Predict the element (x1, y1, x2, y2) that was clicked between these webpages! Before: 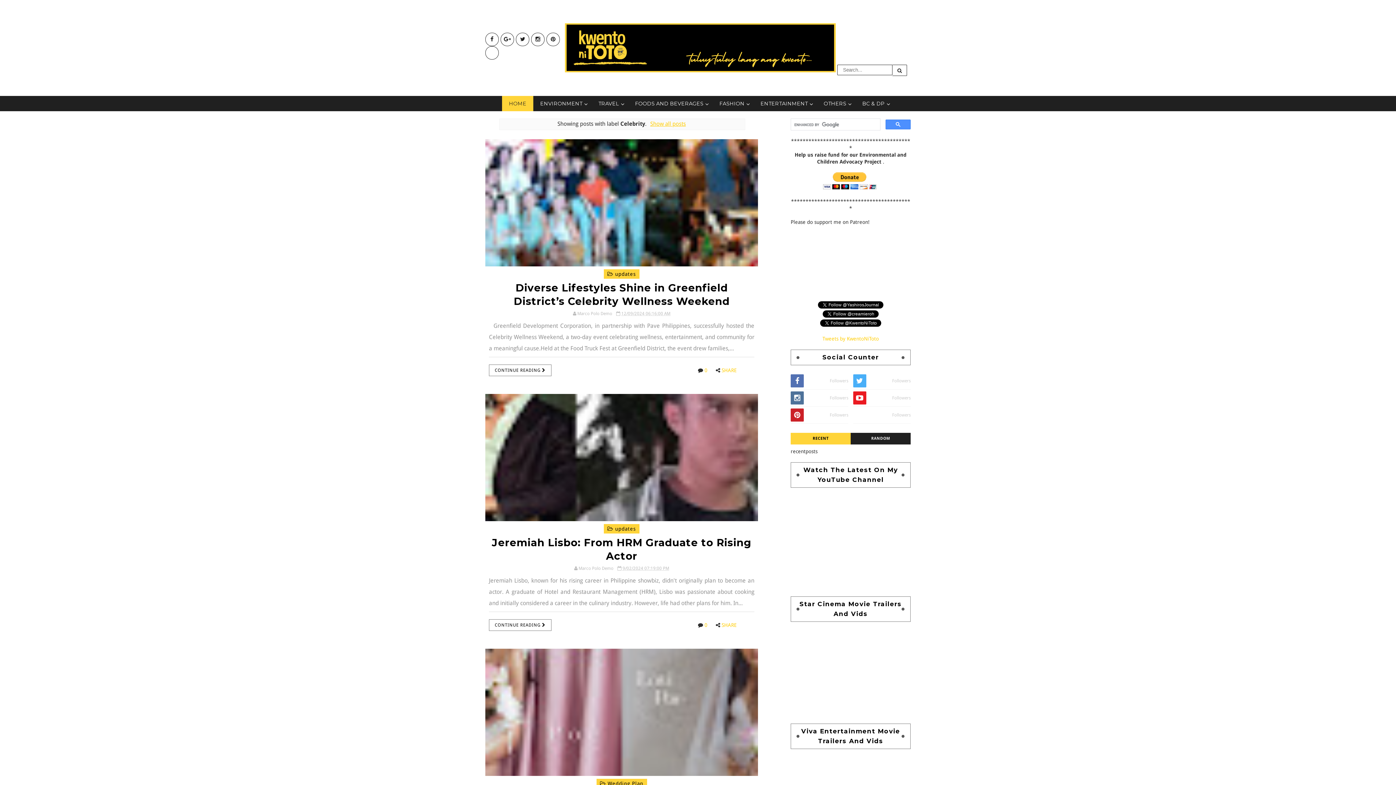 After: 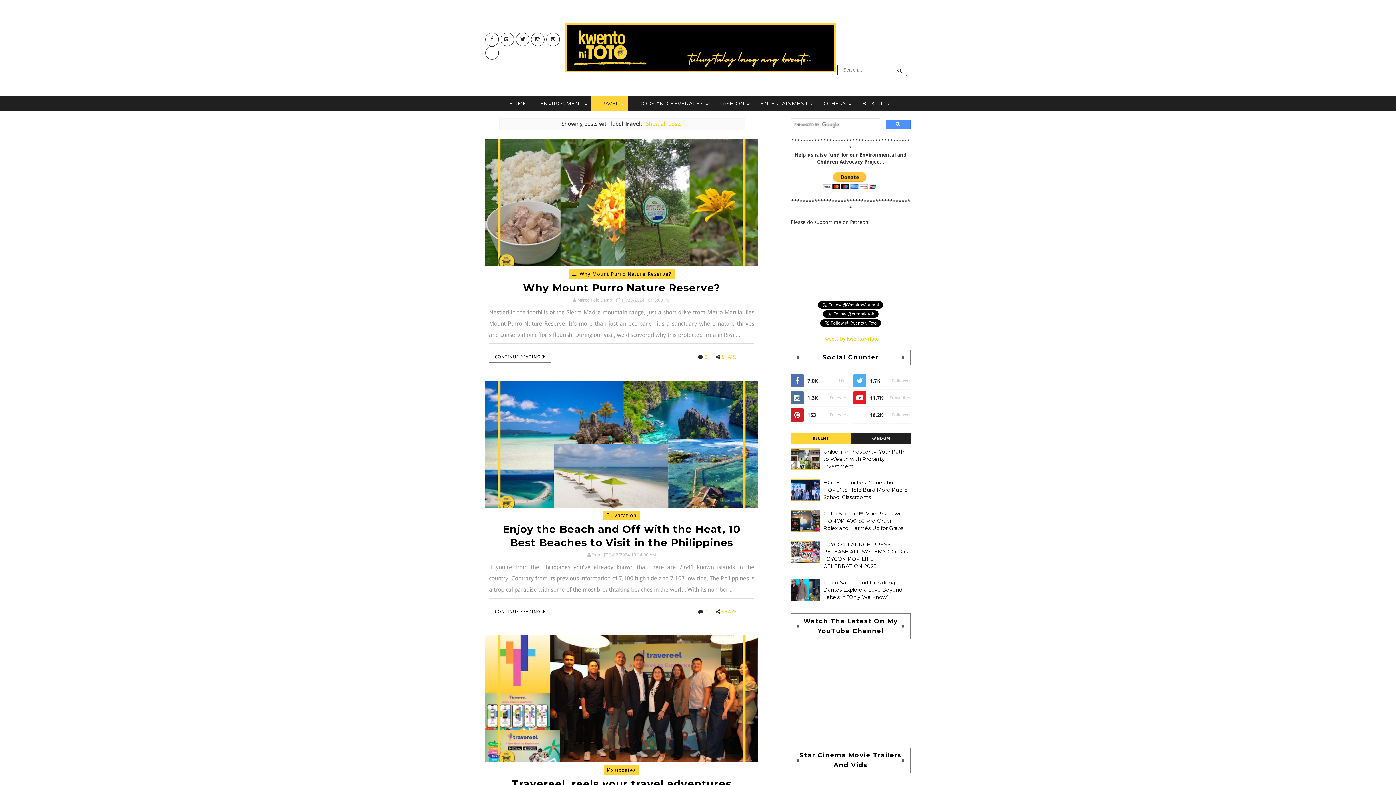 Action: label: TRAVEL bbox: (591, 96, 628, 111)